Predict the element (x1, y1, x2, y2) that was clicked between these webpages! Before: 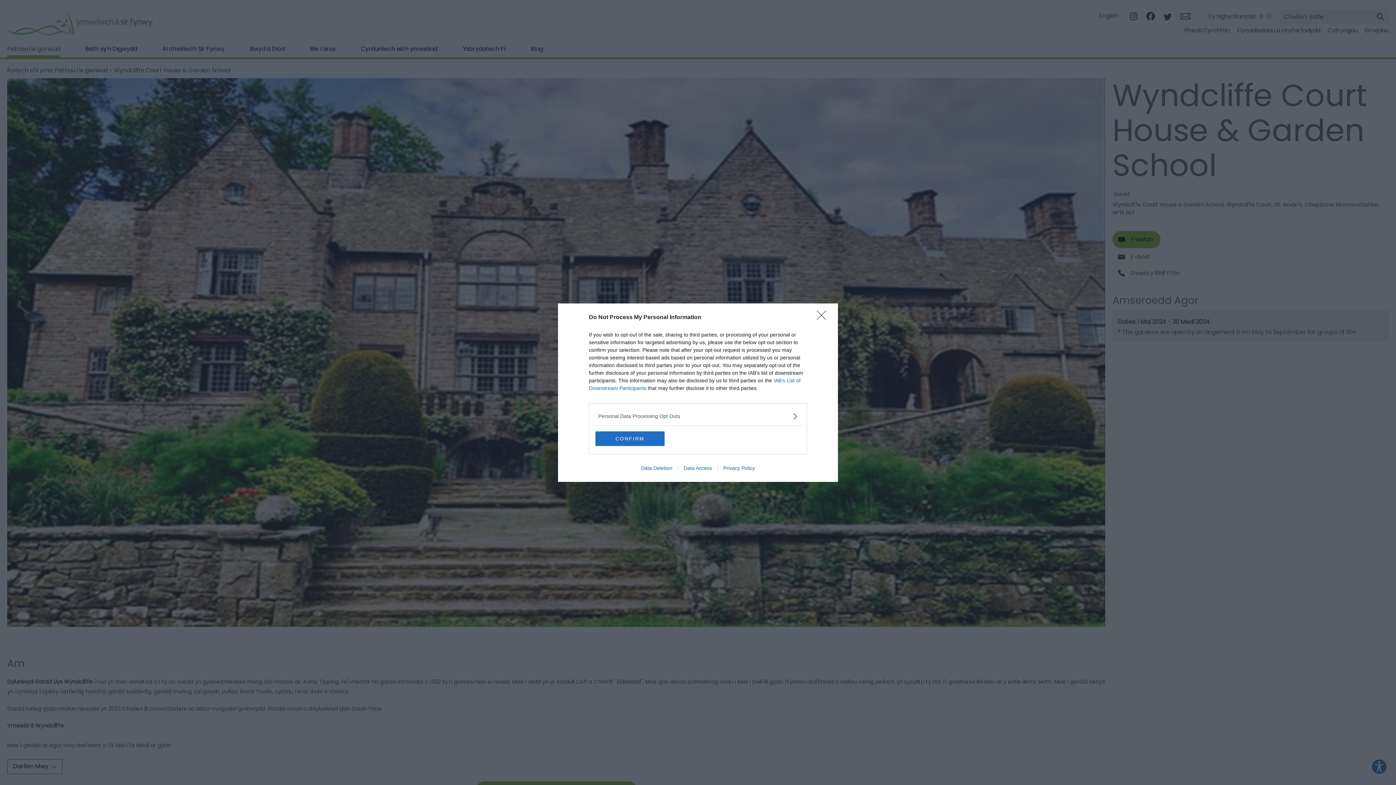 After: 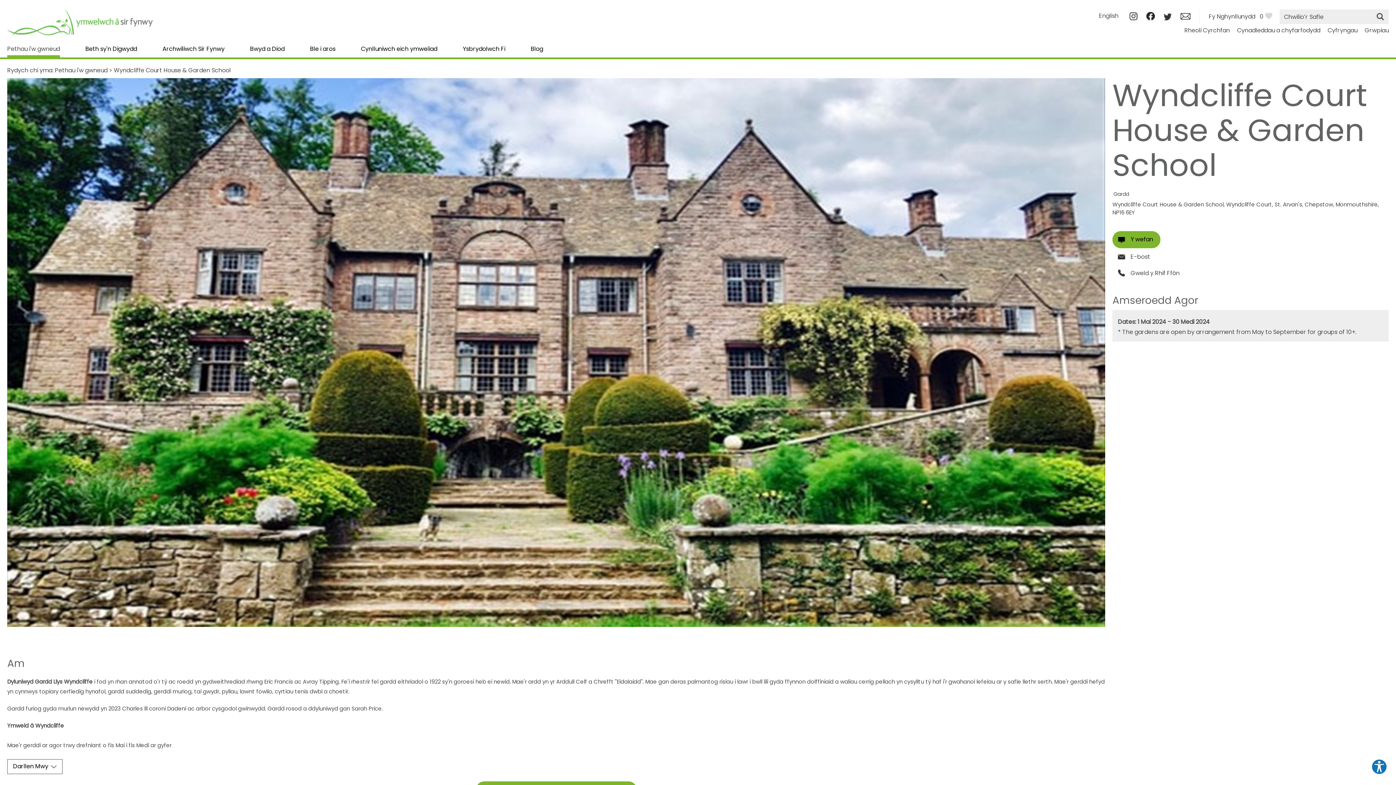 Action: bbox: (595, 431, 664, 446) label: CONFIRM